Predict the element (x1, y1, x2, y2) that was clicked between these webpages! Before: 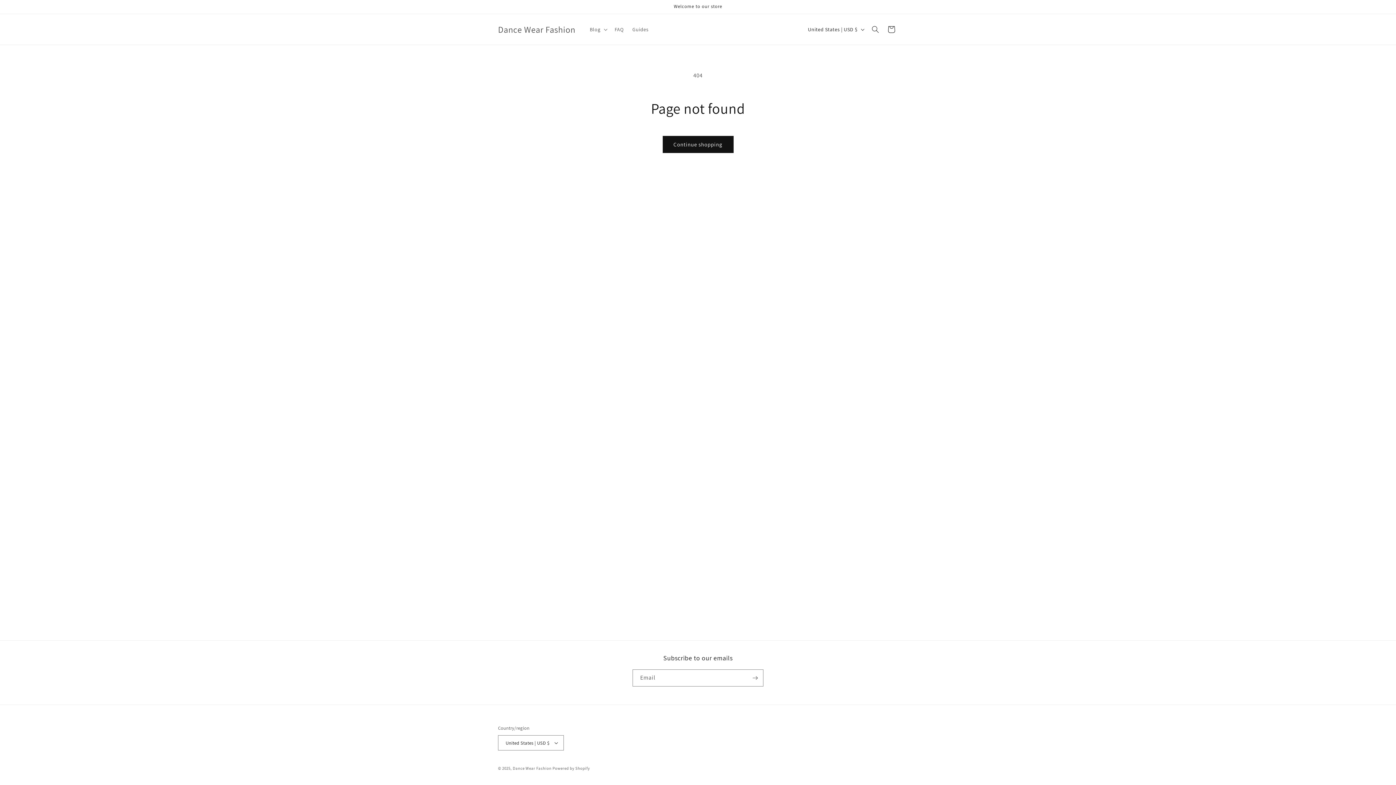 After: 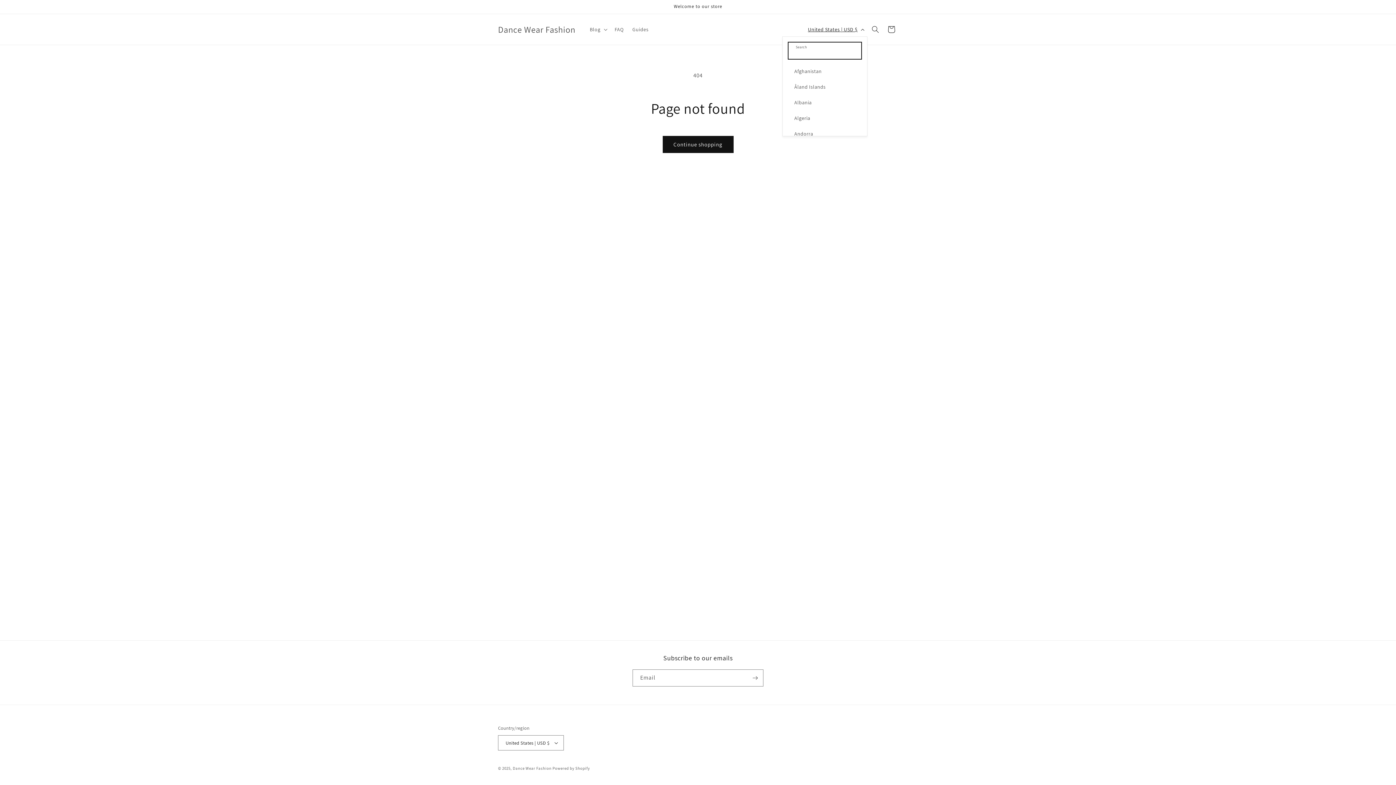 Action: bbox: (803, 22, 867, 36) label: United States | USD $